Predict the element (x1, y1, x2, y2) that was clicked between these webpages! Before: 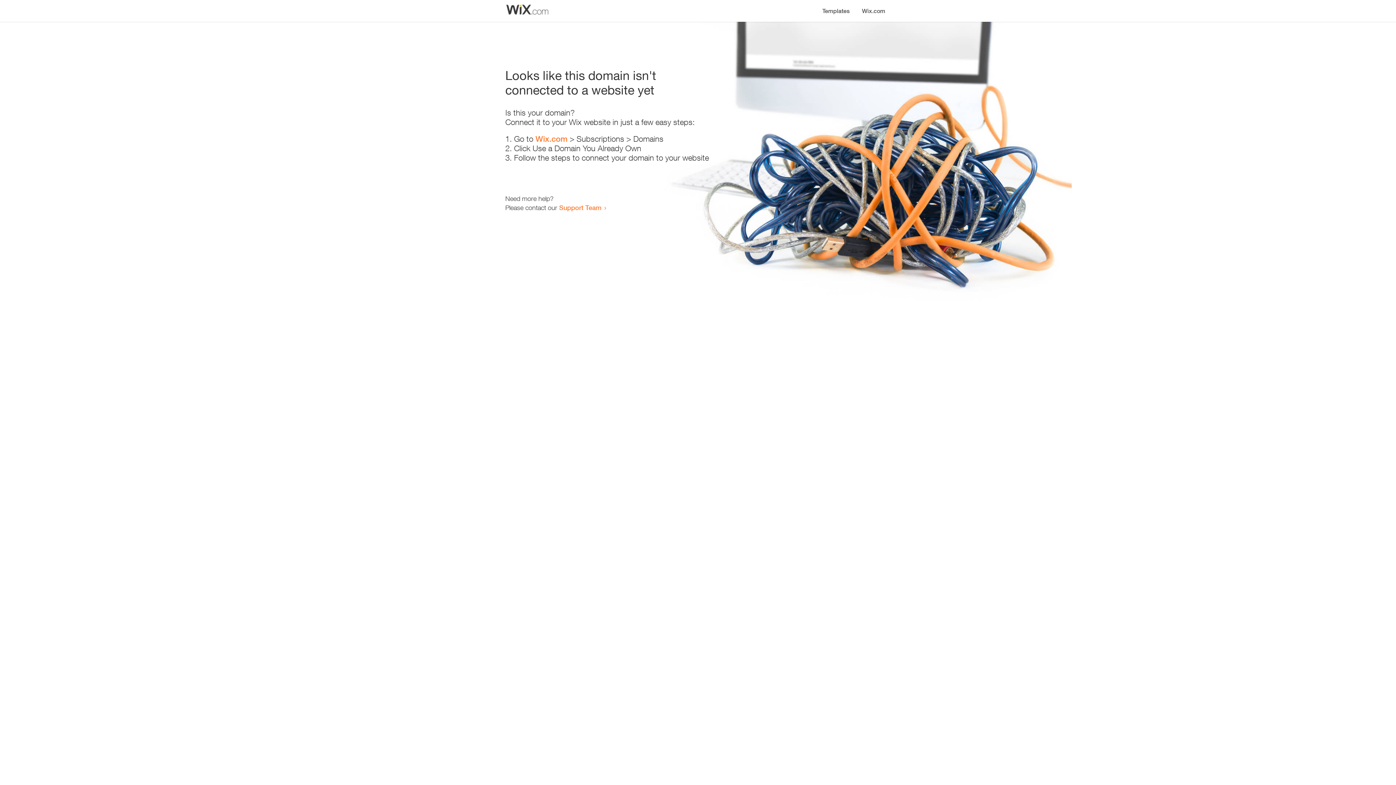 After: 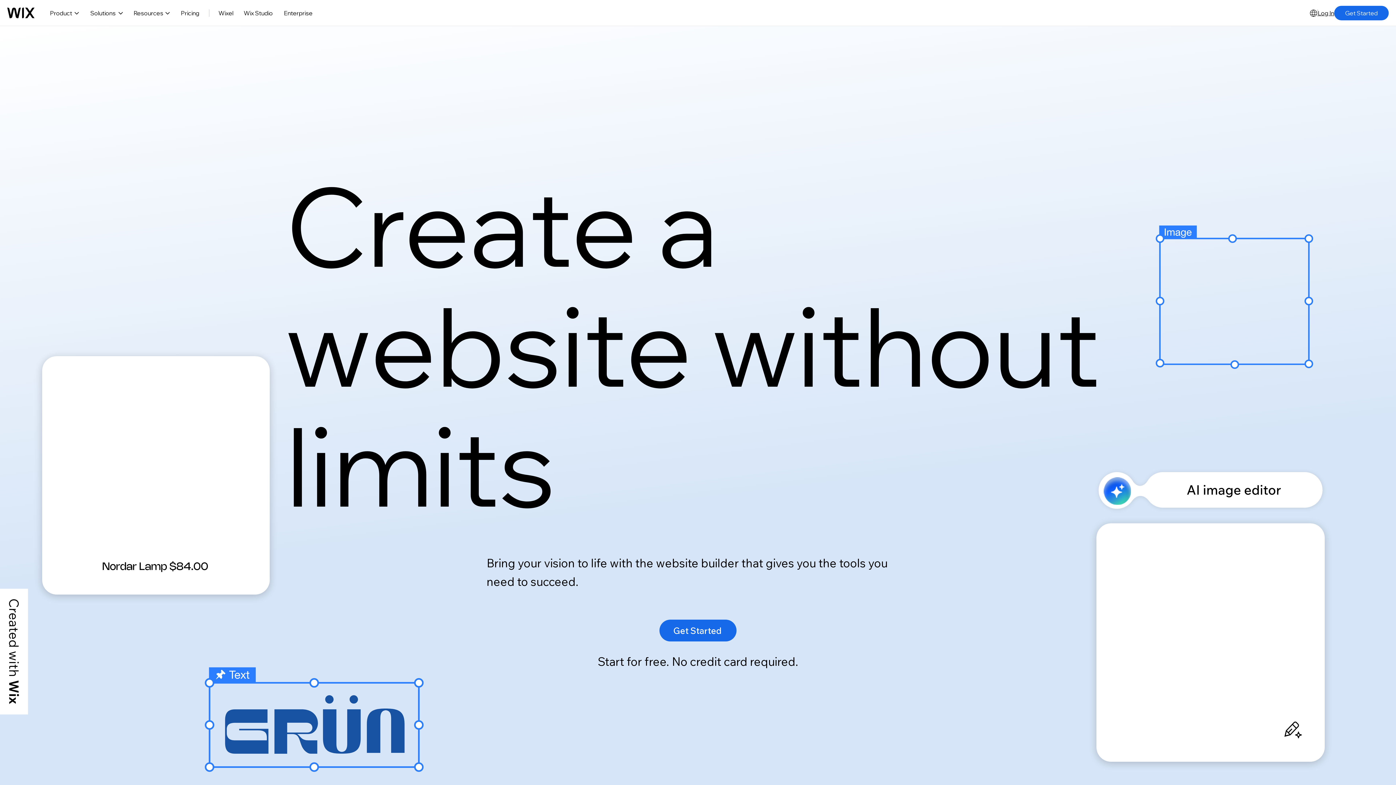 Action: label: Wix.com bbox: (535, 134, 567, 143)